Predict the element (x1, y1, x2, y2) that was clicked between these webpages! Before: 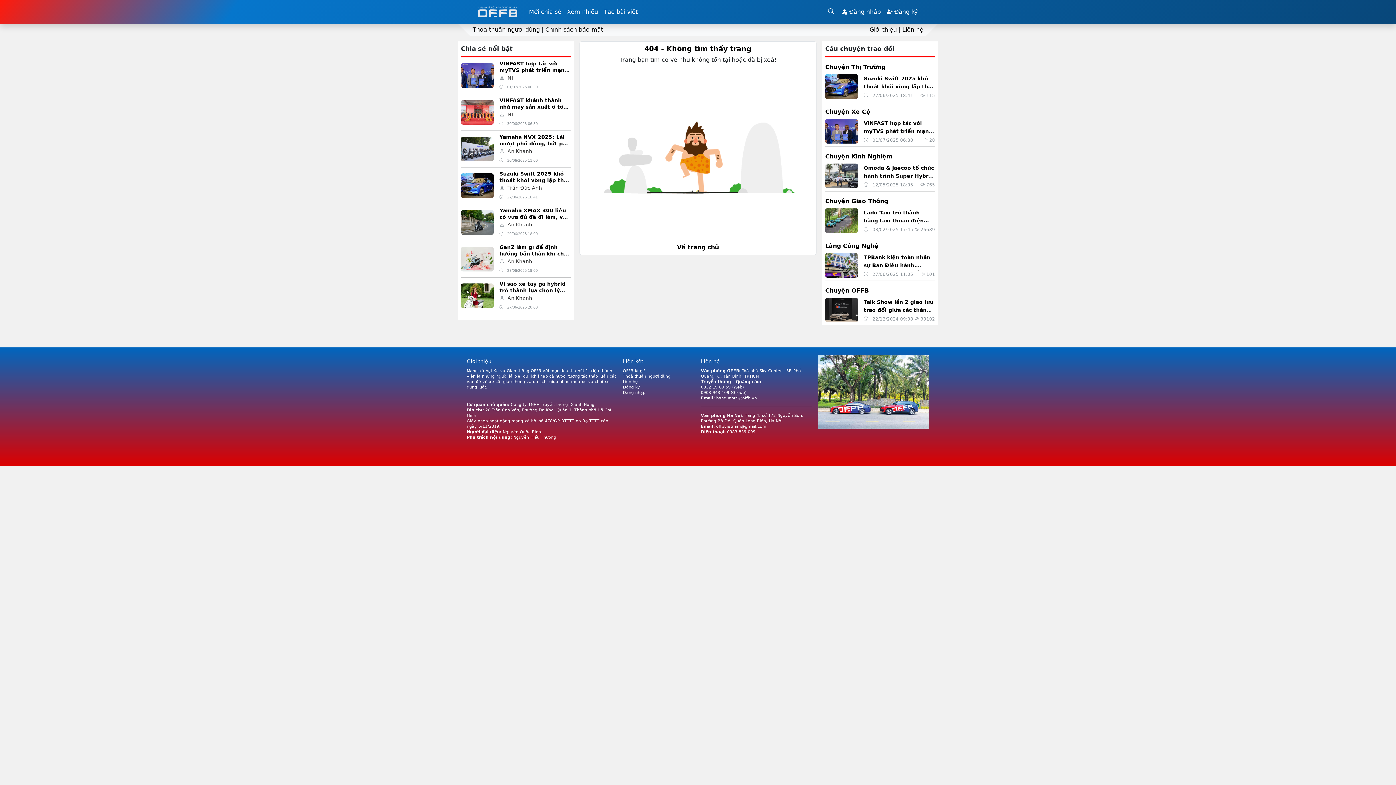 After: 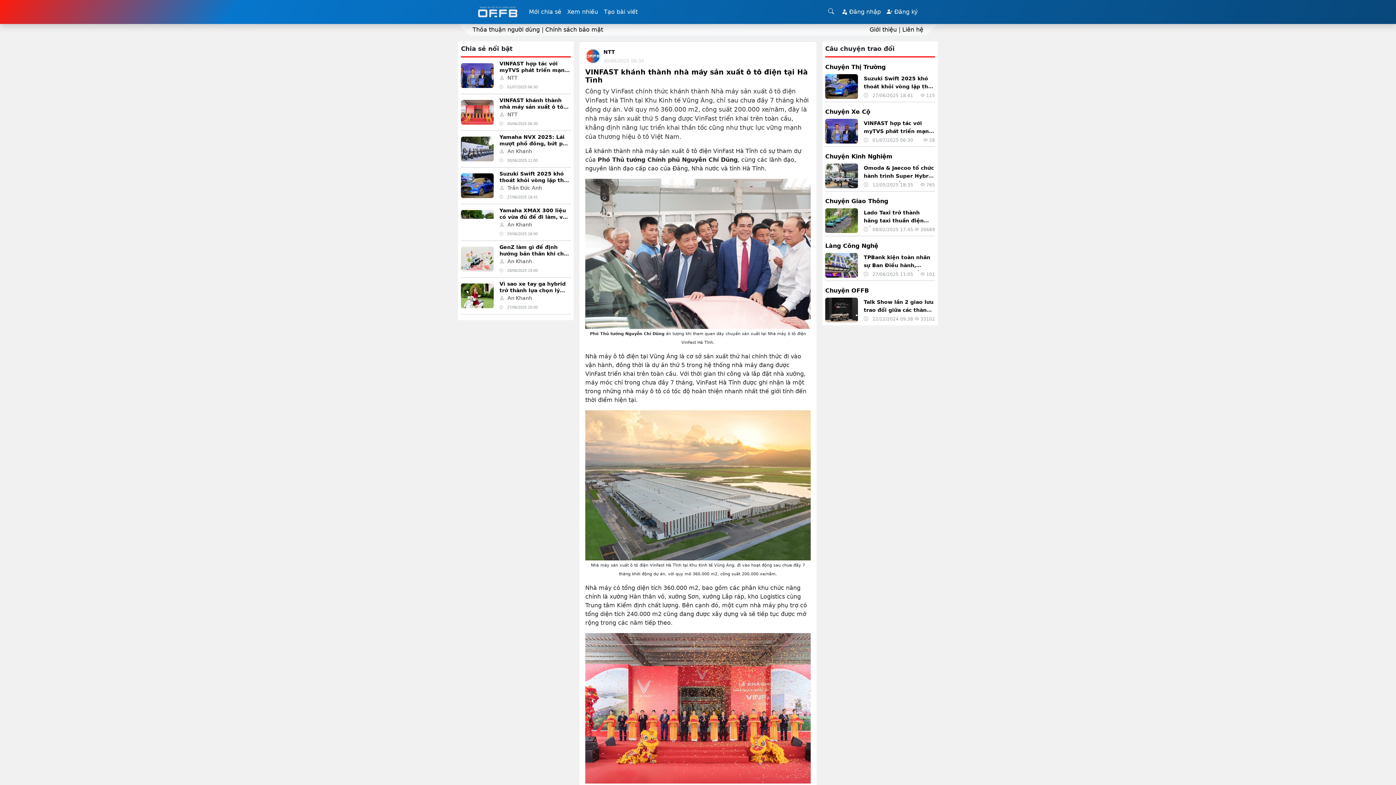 Action: label: VINFAST khánh thành nhà máy sản xuất ô tô điện tại Hà Tĩnh bbox: (499, 97, 563, 116)